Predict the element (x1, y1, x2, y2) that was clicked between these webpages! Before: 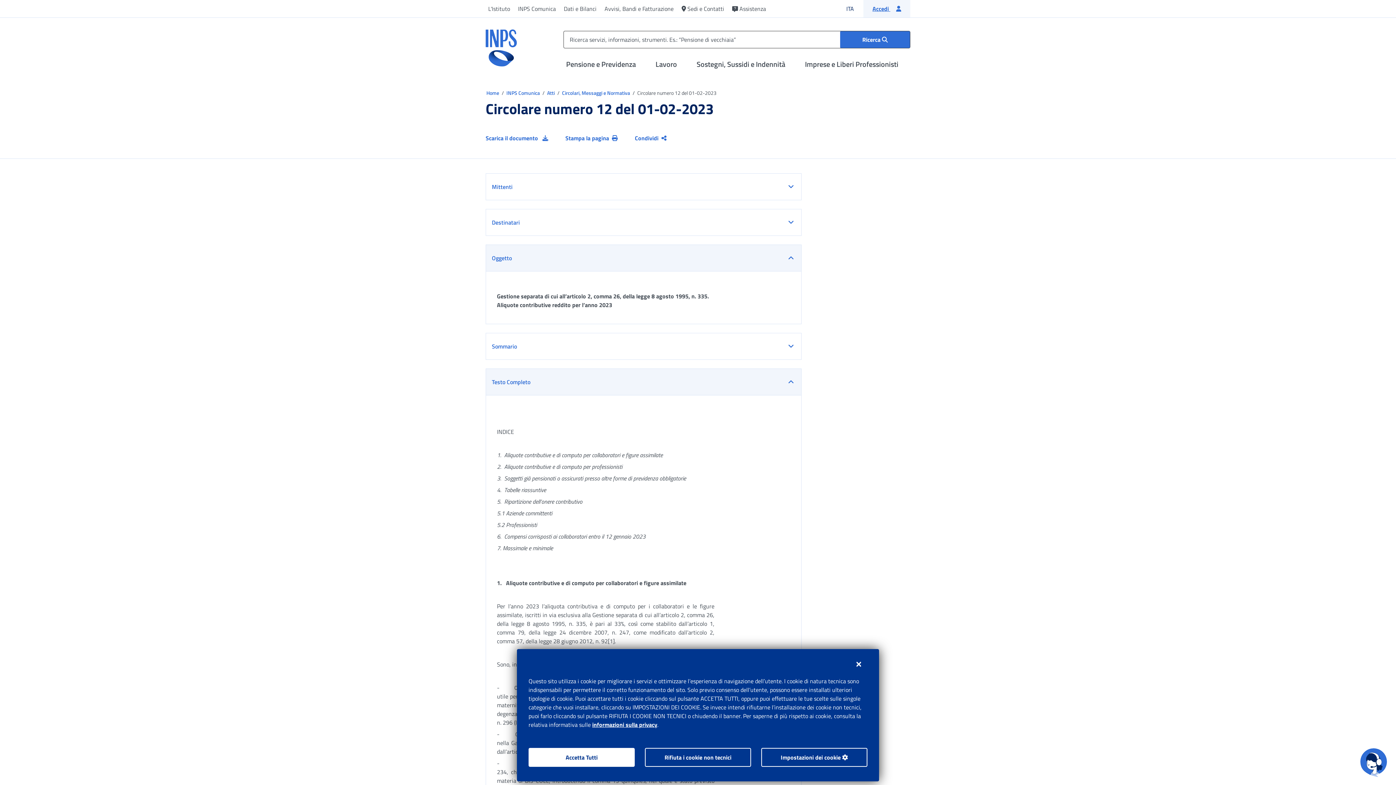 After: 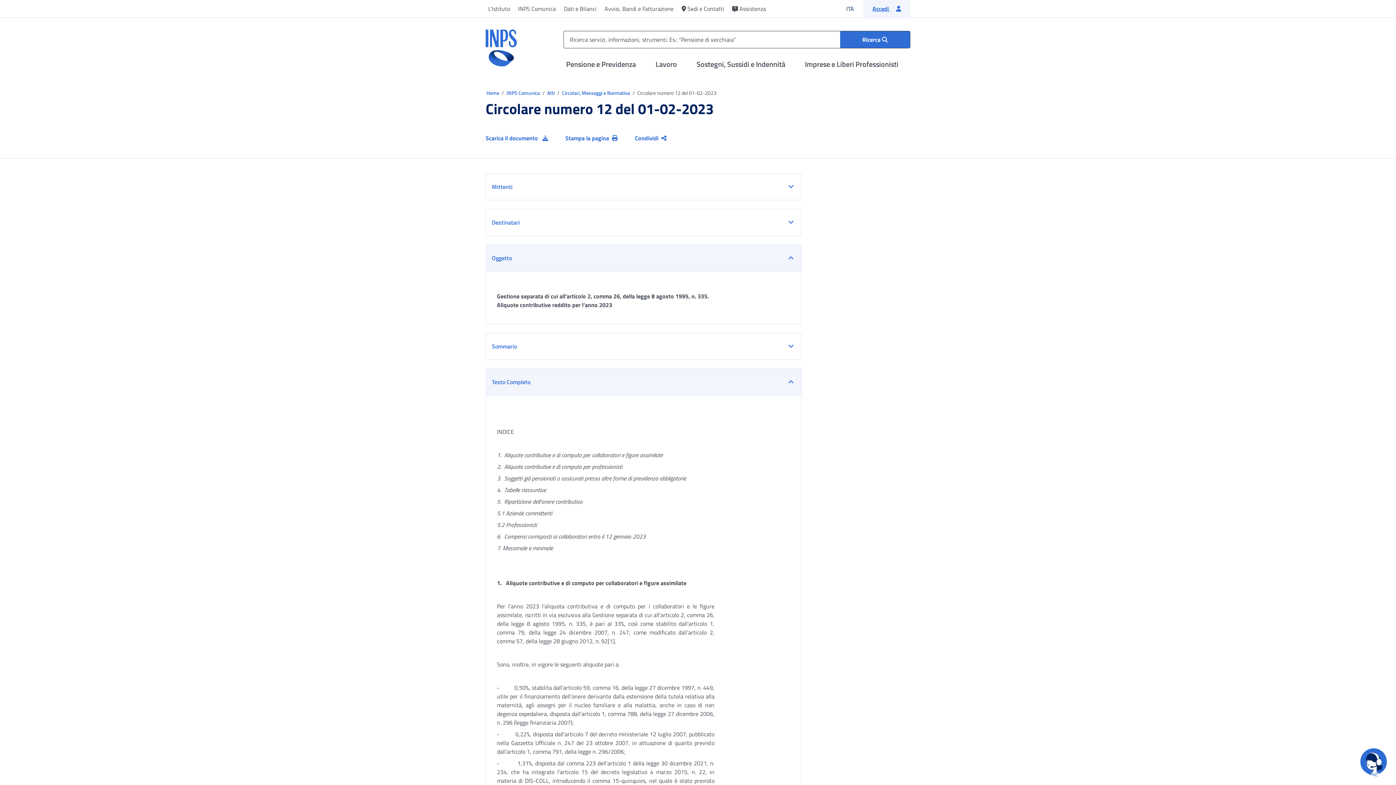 Action: bbox: (528, 748, 634, 767) label: Accetta Tutti